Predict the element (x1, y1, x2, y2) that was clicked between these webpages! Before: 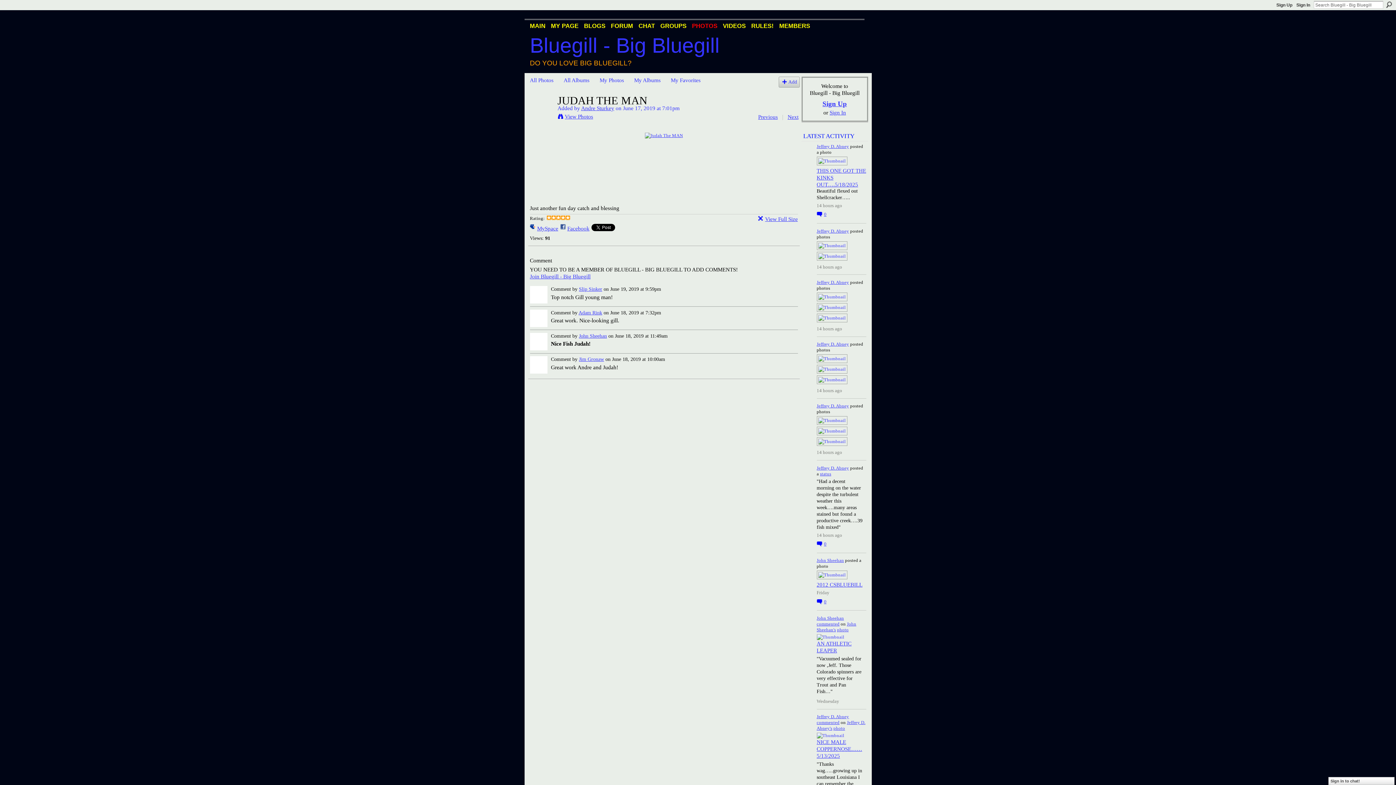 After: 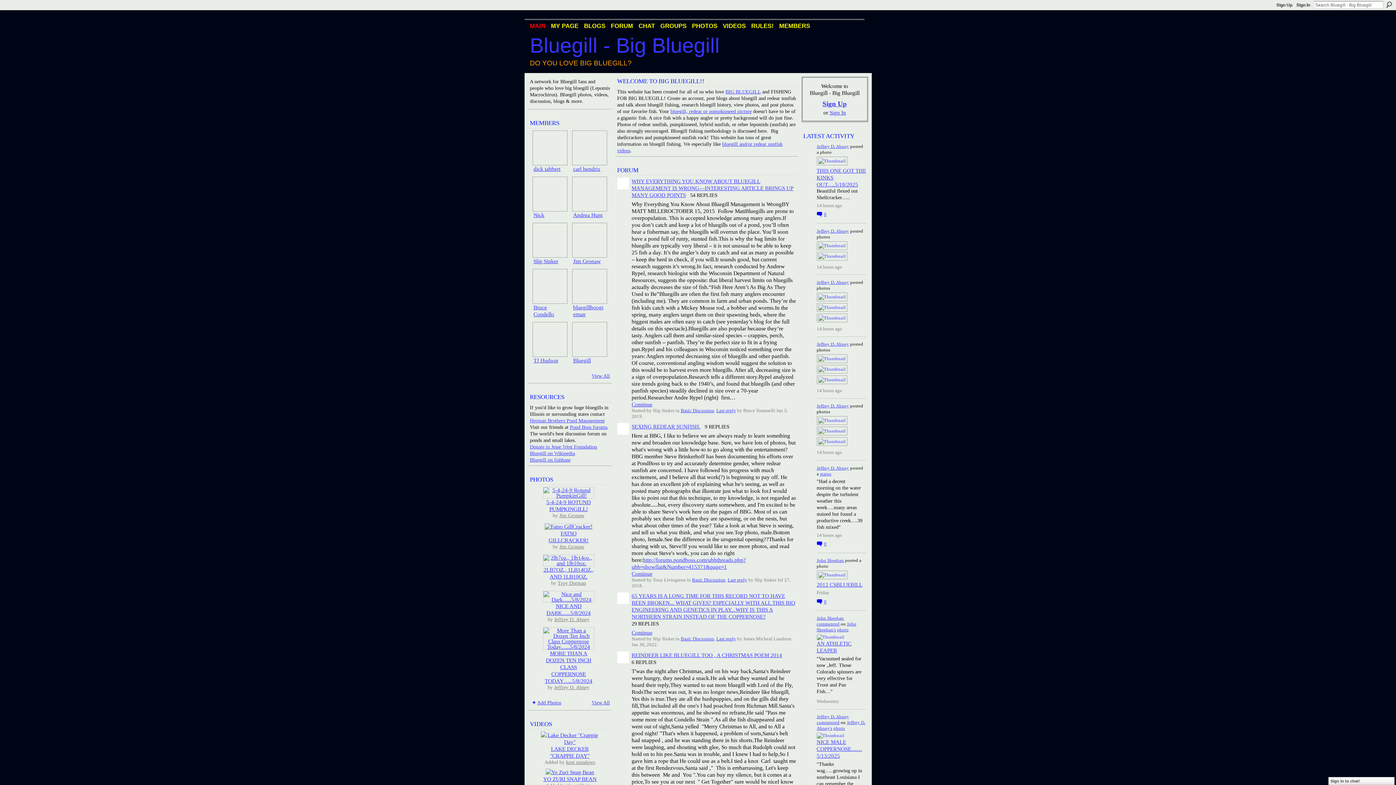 Action: bbox: (527, 20, 547, 32) label: MAIN